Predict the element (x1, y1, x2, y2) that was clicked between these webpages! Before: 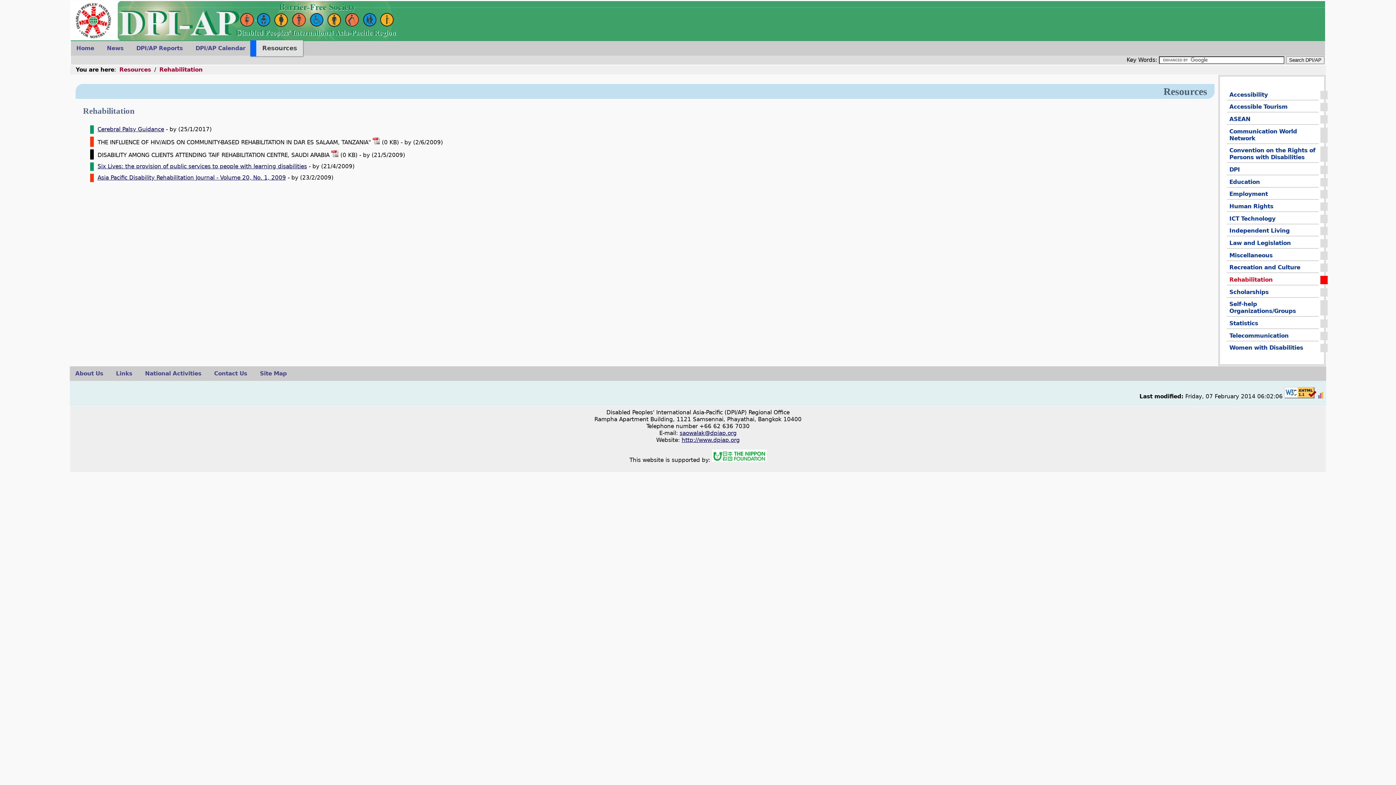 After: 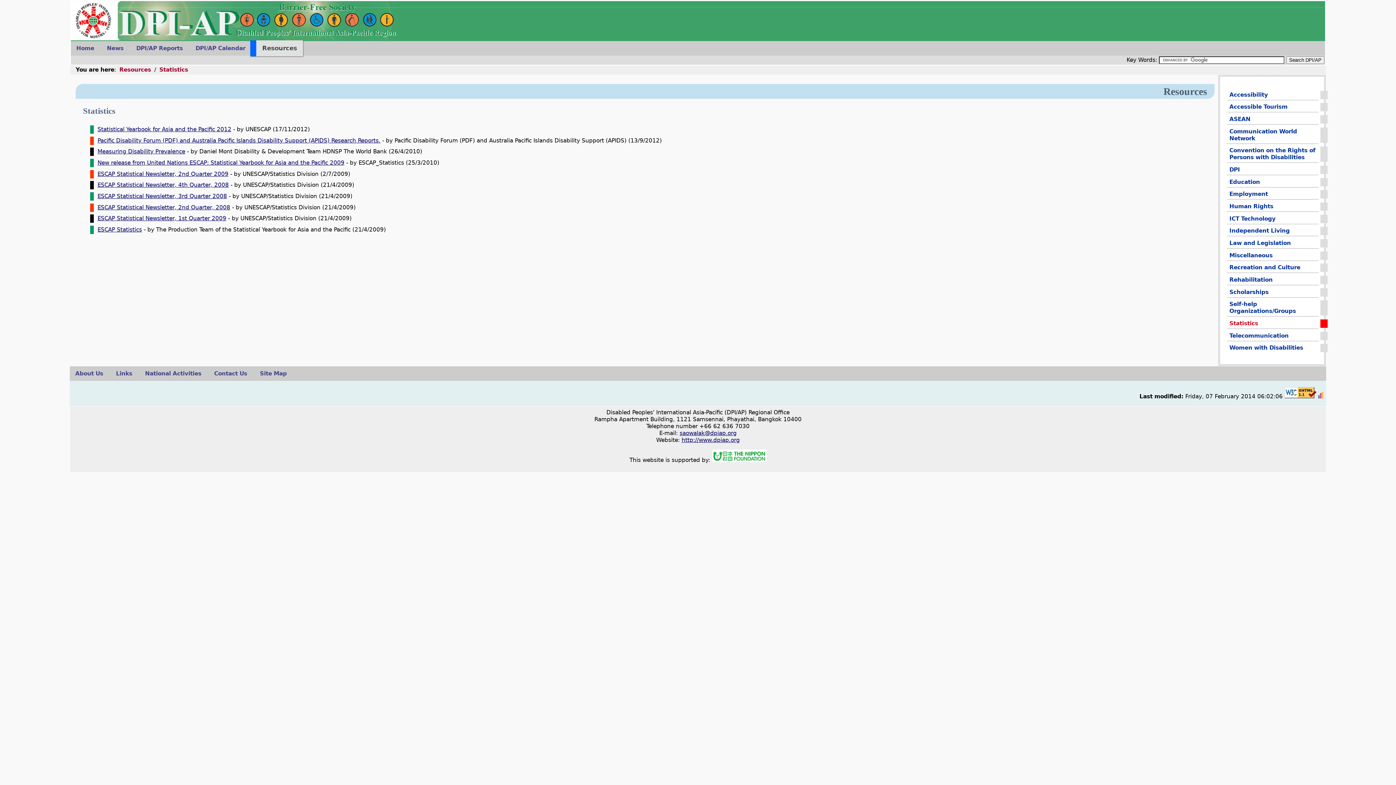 Action: bbox: (1228, 319, 1327, 327) label: Statistics